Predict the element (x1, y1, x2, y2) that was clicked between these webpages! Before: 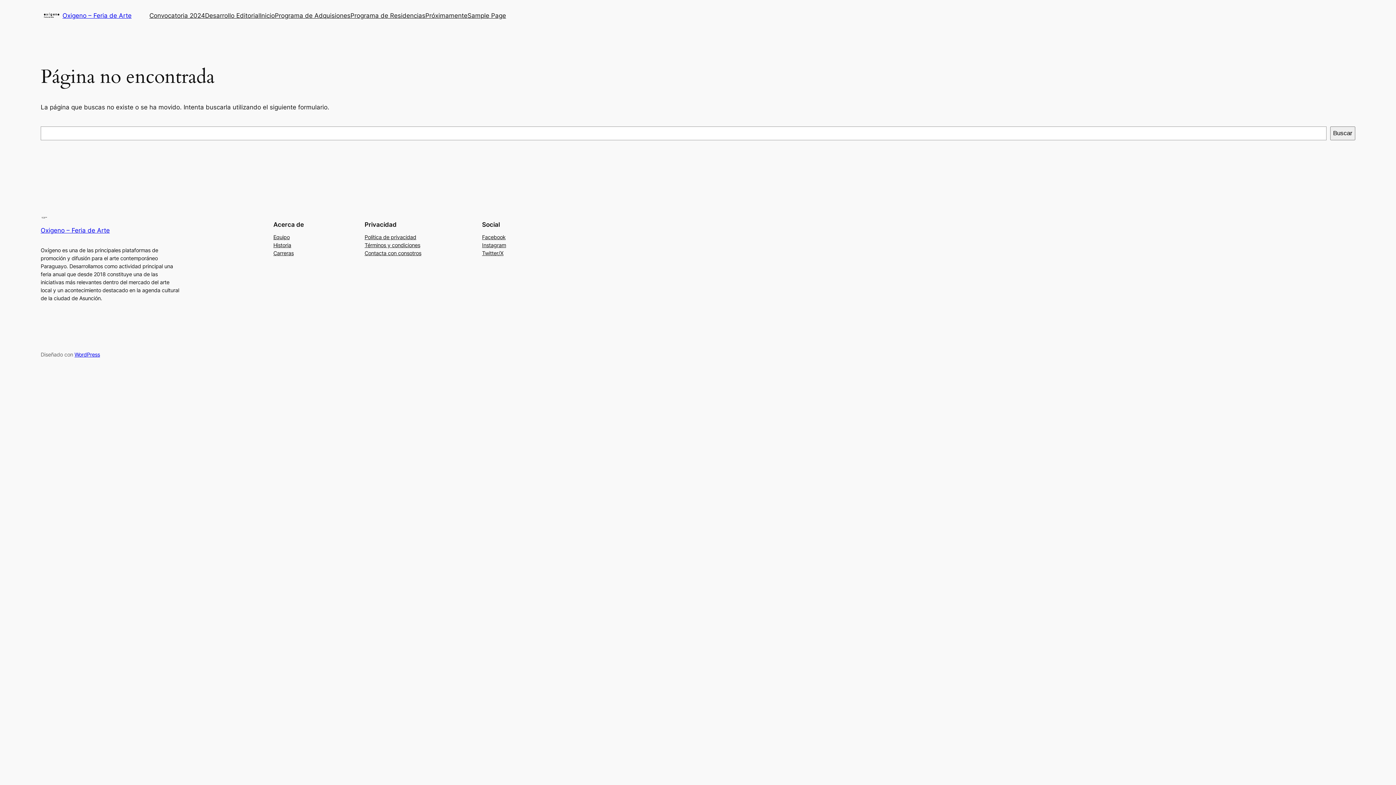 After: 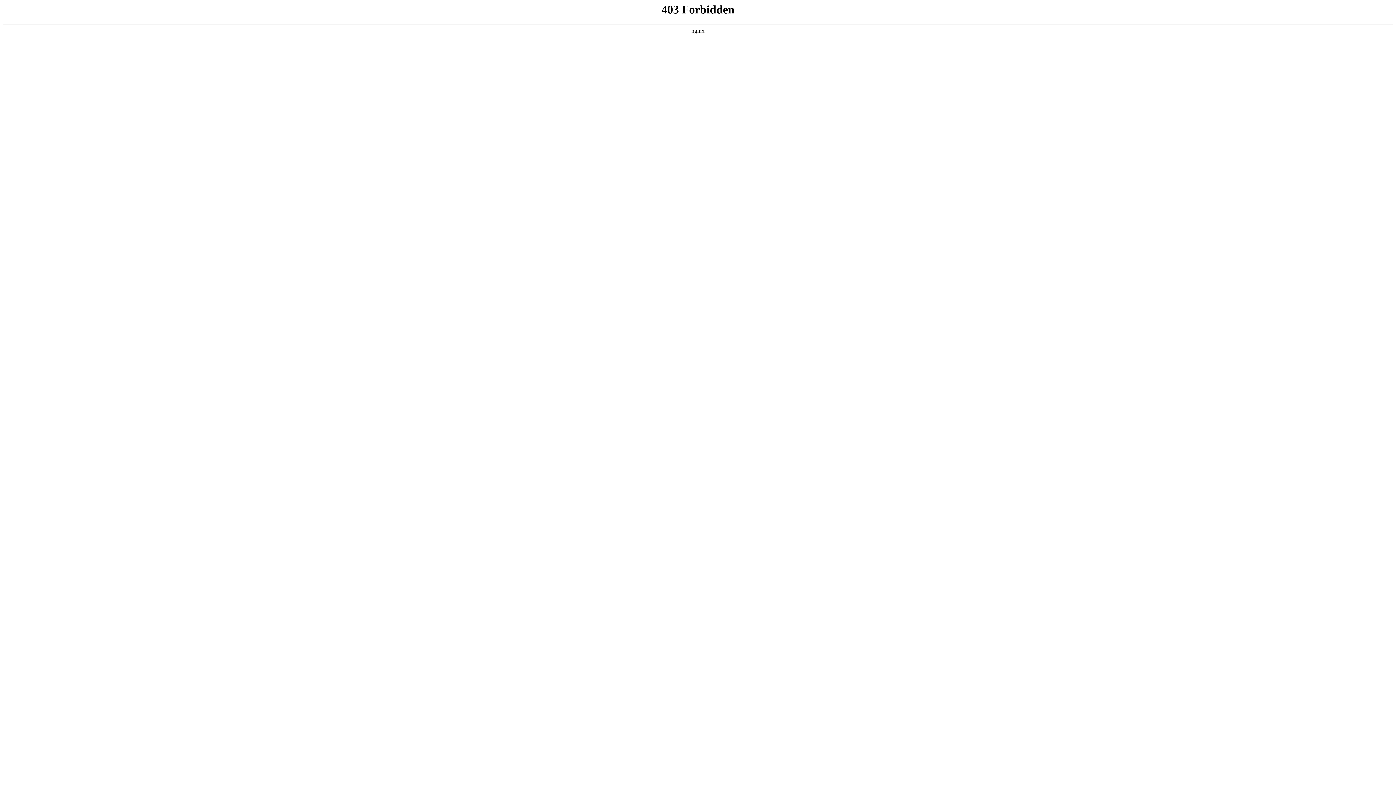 Action: bbox: (74, 351, 100, 357) label: WordPress